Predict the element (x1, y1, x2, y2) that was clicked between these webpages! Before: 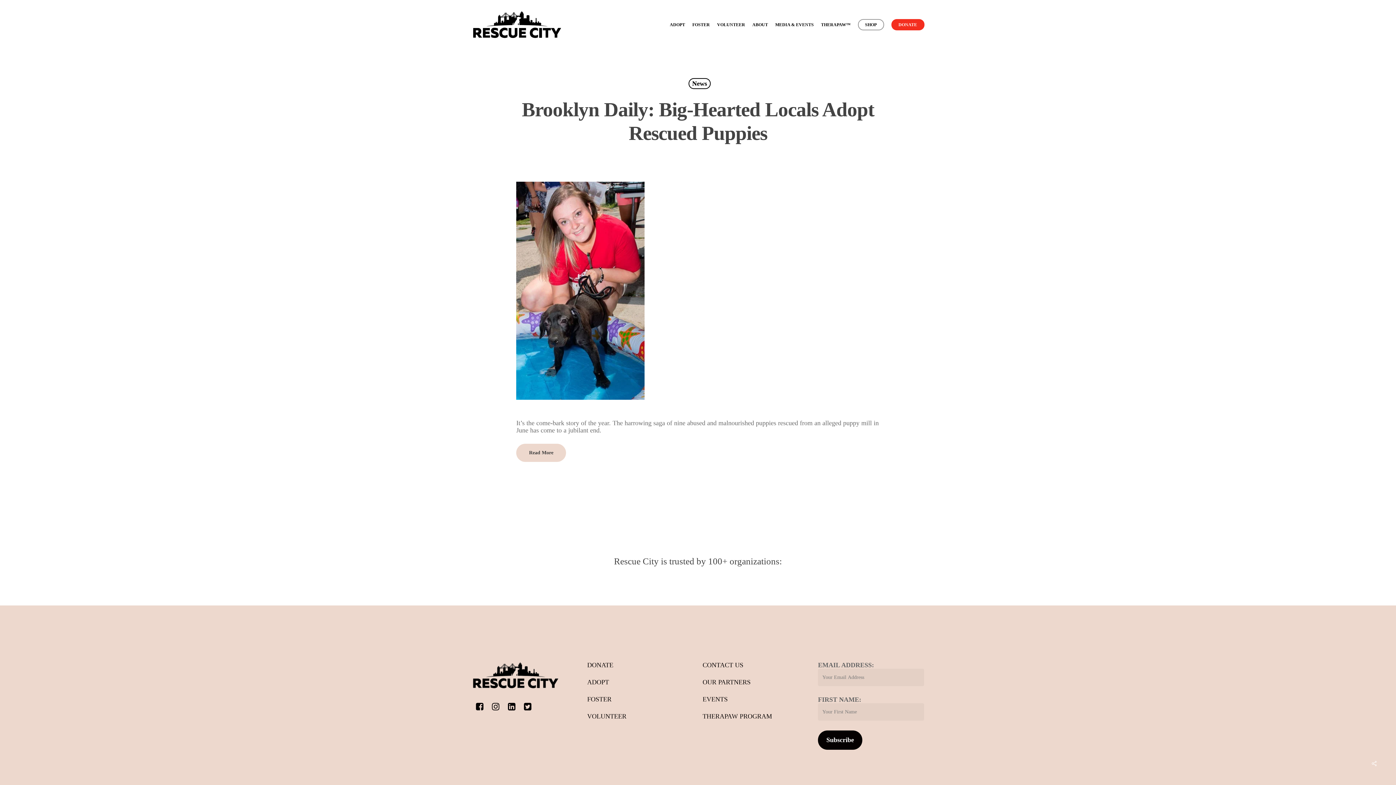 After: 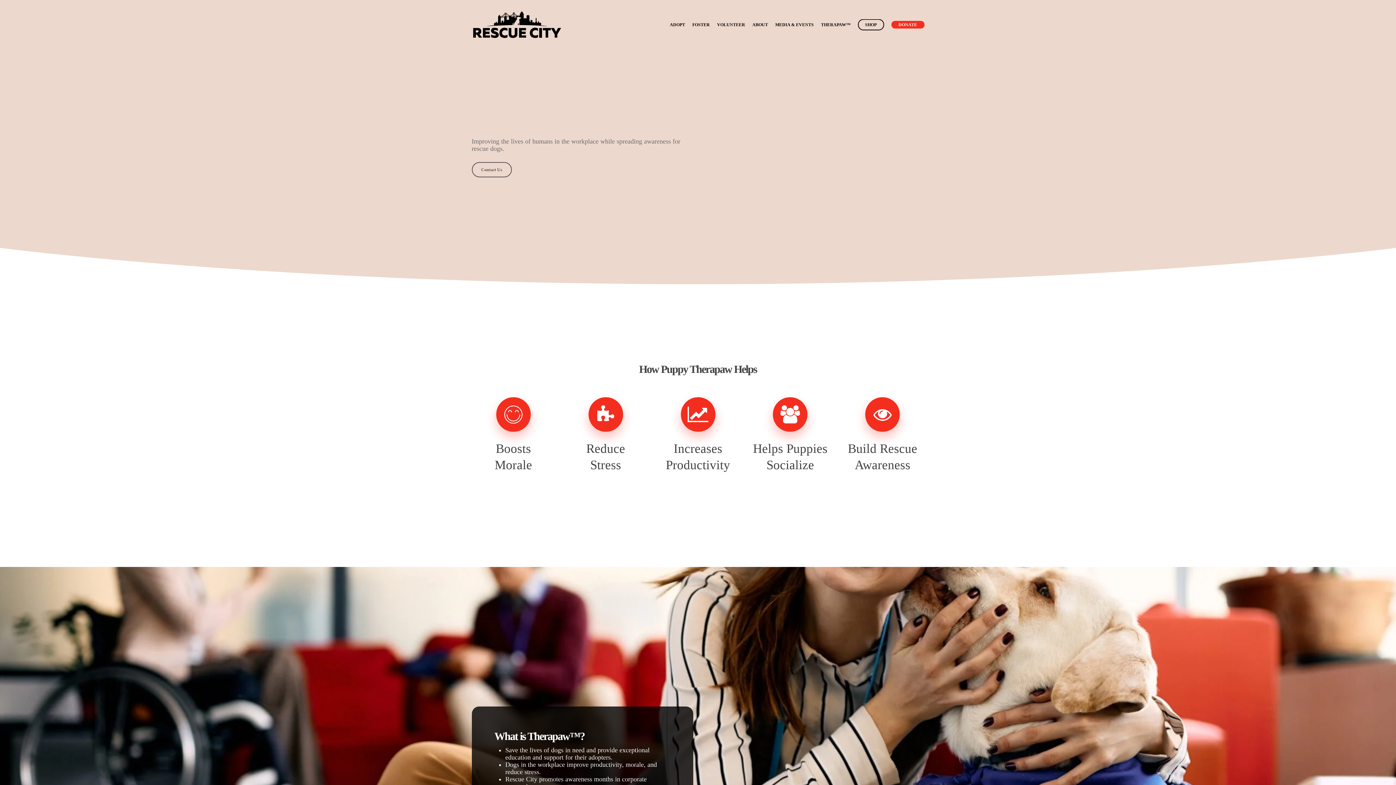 Action: bbox: (817, 20, 854, 28) label: THERAPAW™